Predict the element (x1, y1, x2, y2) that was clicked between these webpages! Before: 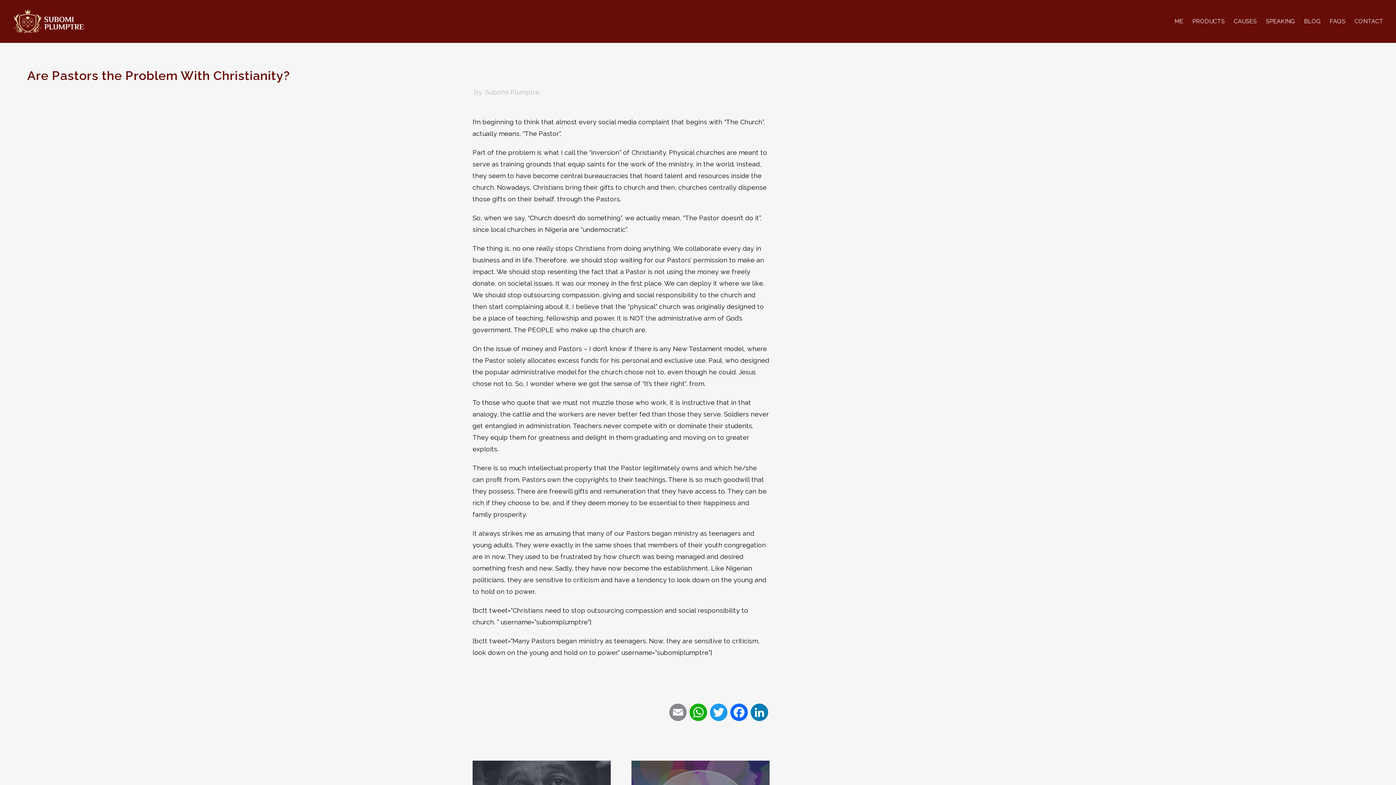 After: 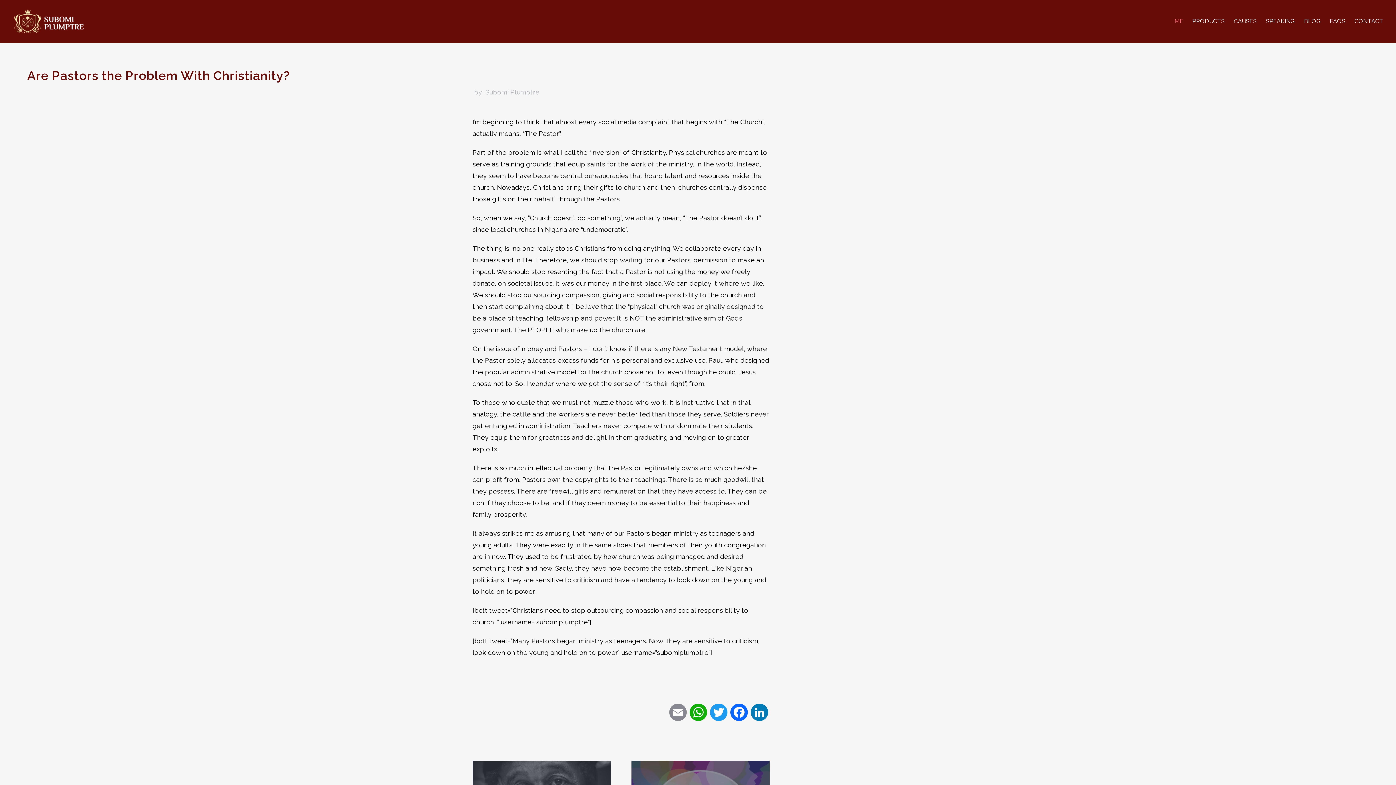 Action: label: ME bbox: (1174, 16, 1183, 26)